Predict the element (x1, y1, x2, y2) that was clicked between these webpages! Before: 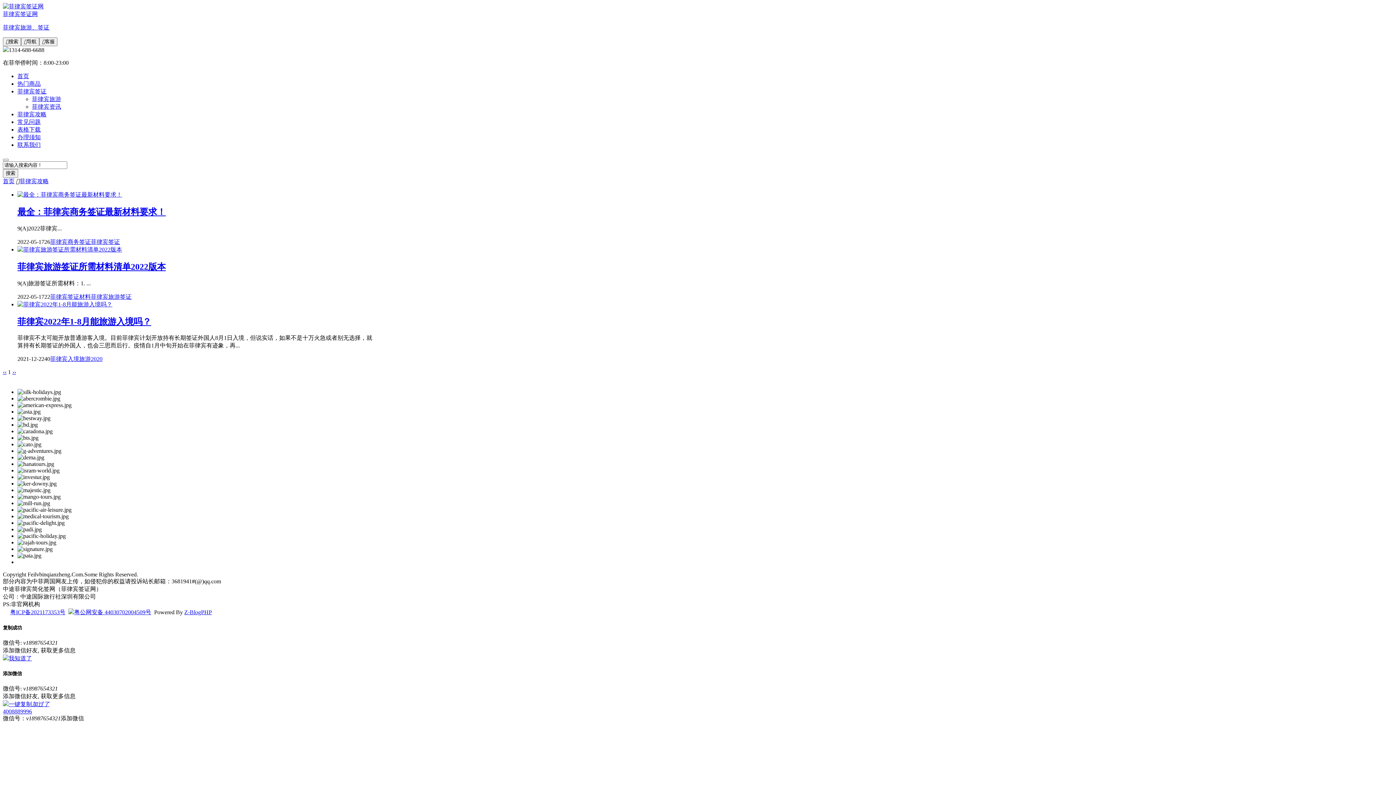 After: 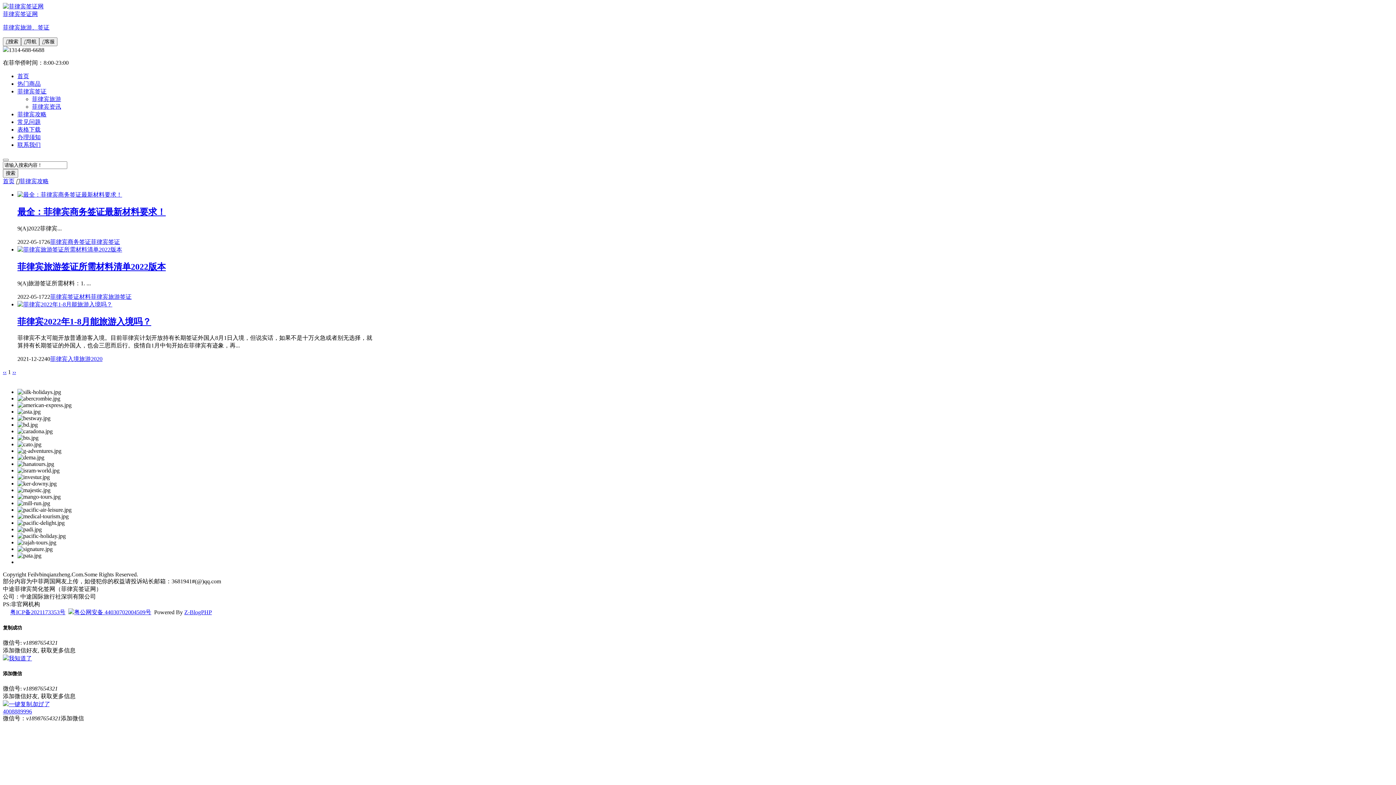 Action: label: ‹‹ bbox: (2, 369, 6, 375)